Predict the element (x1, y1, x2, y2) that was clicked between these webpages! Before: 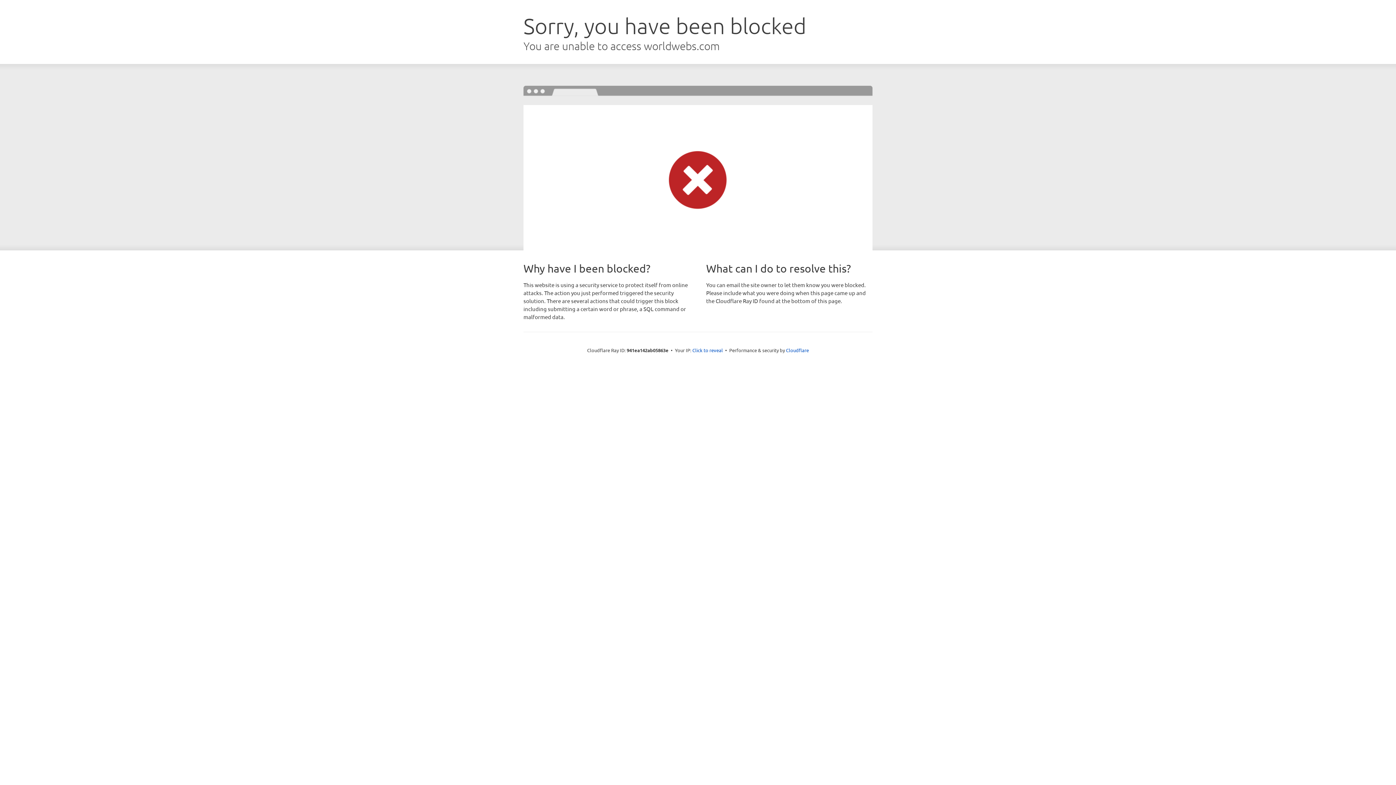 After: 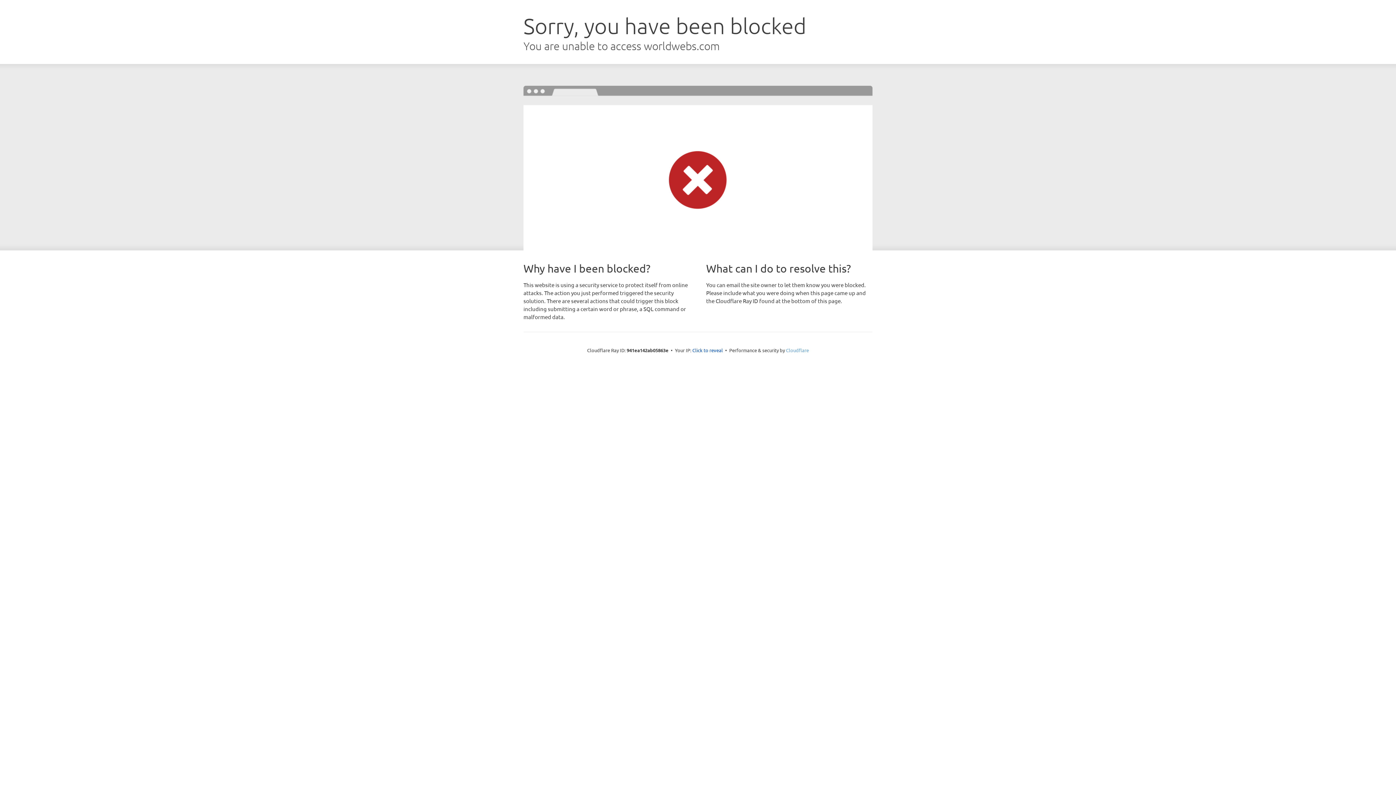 Action: bbox: (786, 347, 809, 353) label: Cloudflare